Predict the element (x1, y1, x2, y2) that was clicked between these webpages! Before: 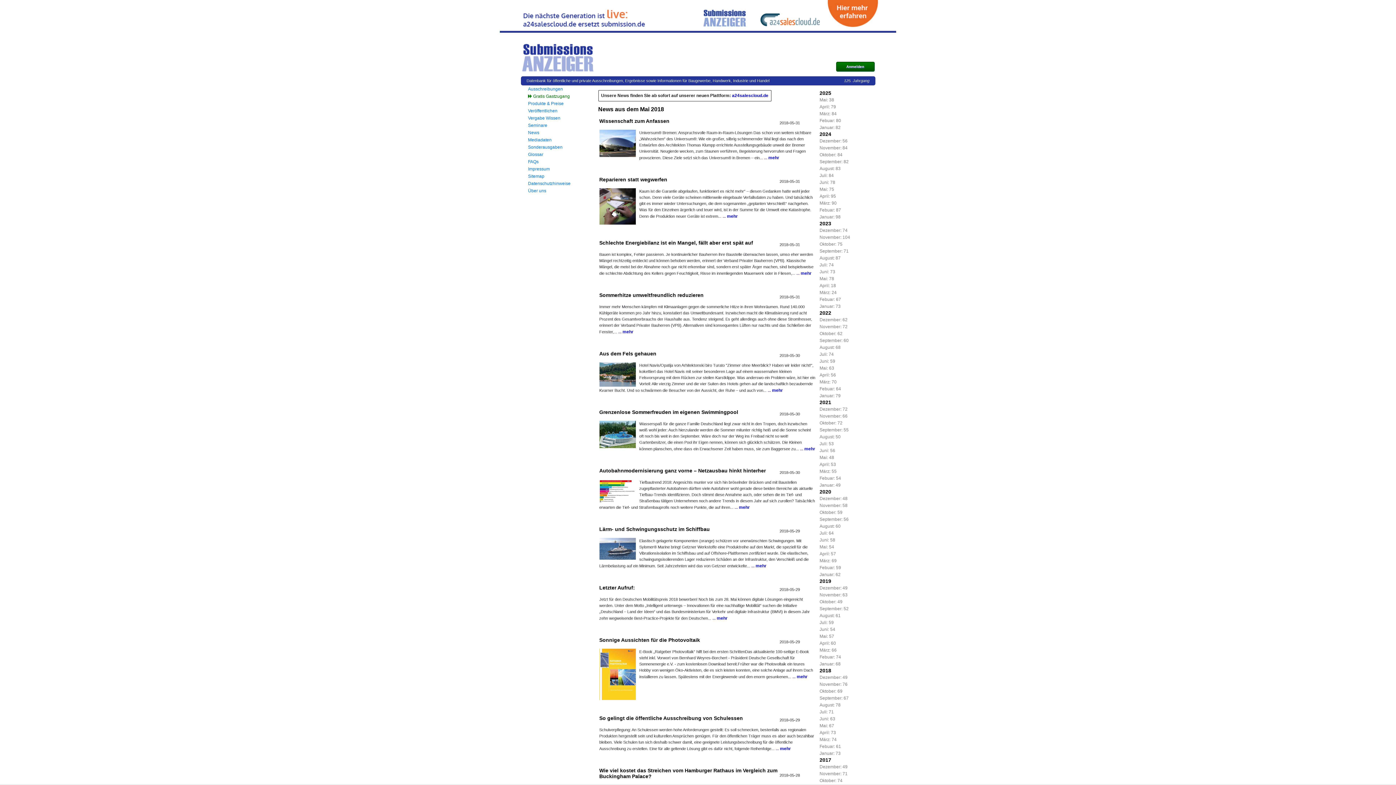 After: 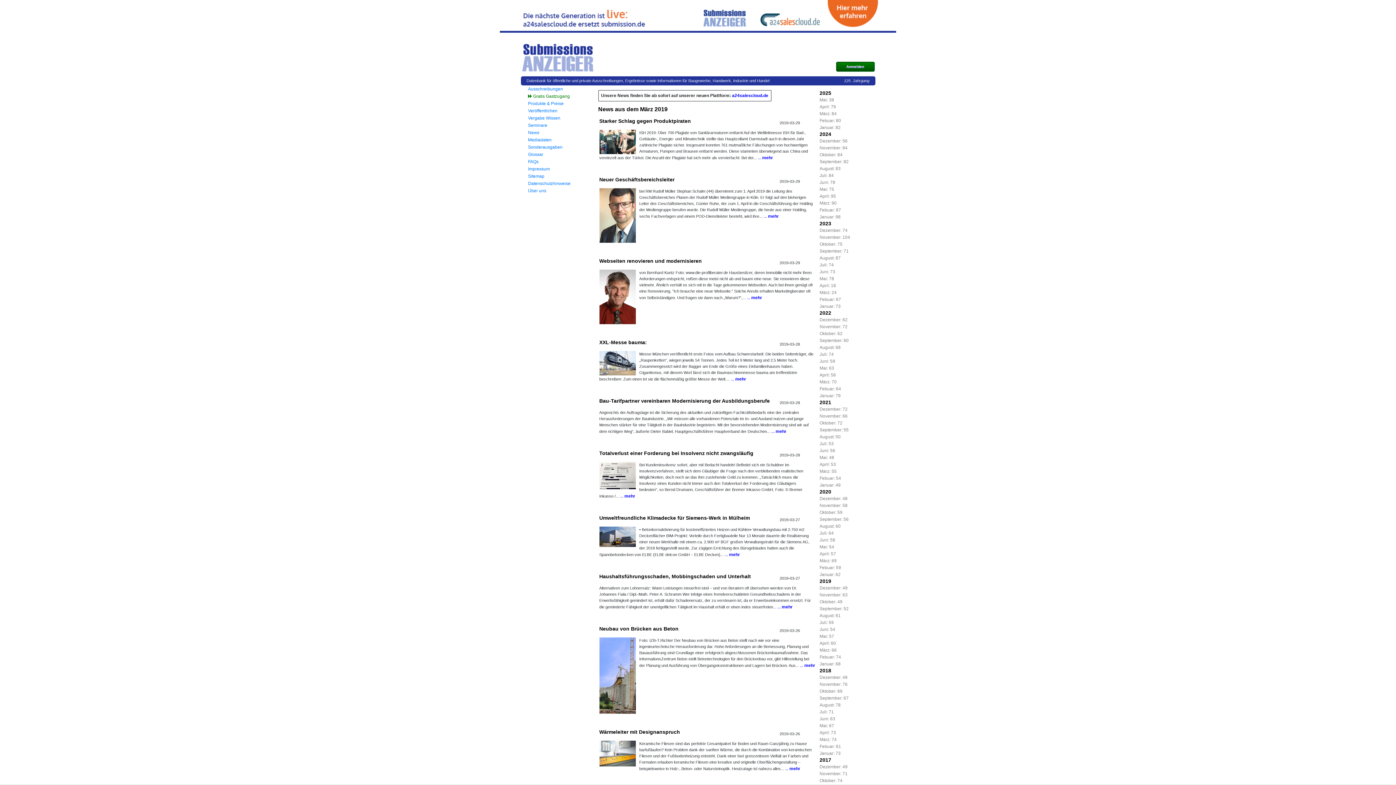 Action: bbox: (819, 648, 836, 653) label: März: 66